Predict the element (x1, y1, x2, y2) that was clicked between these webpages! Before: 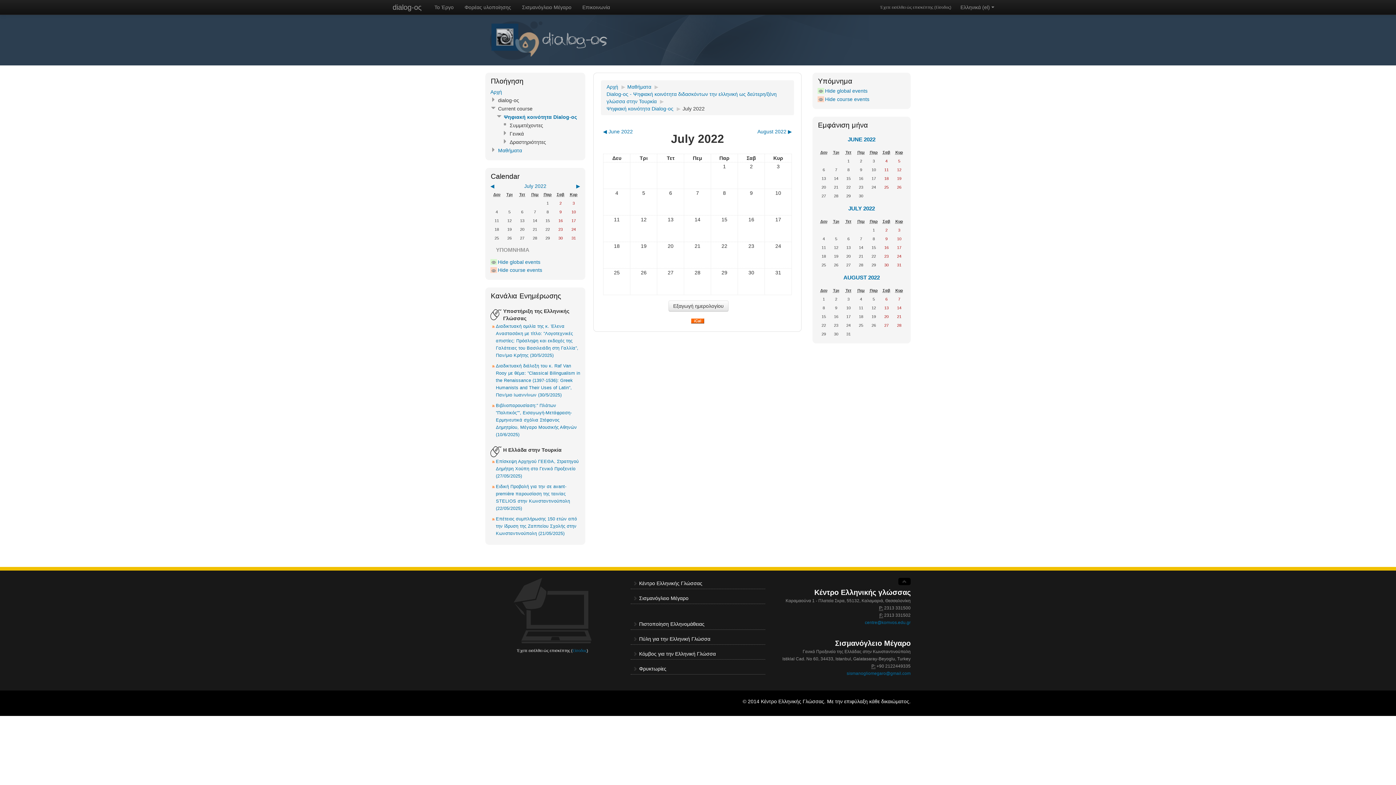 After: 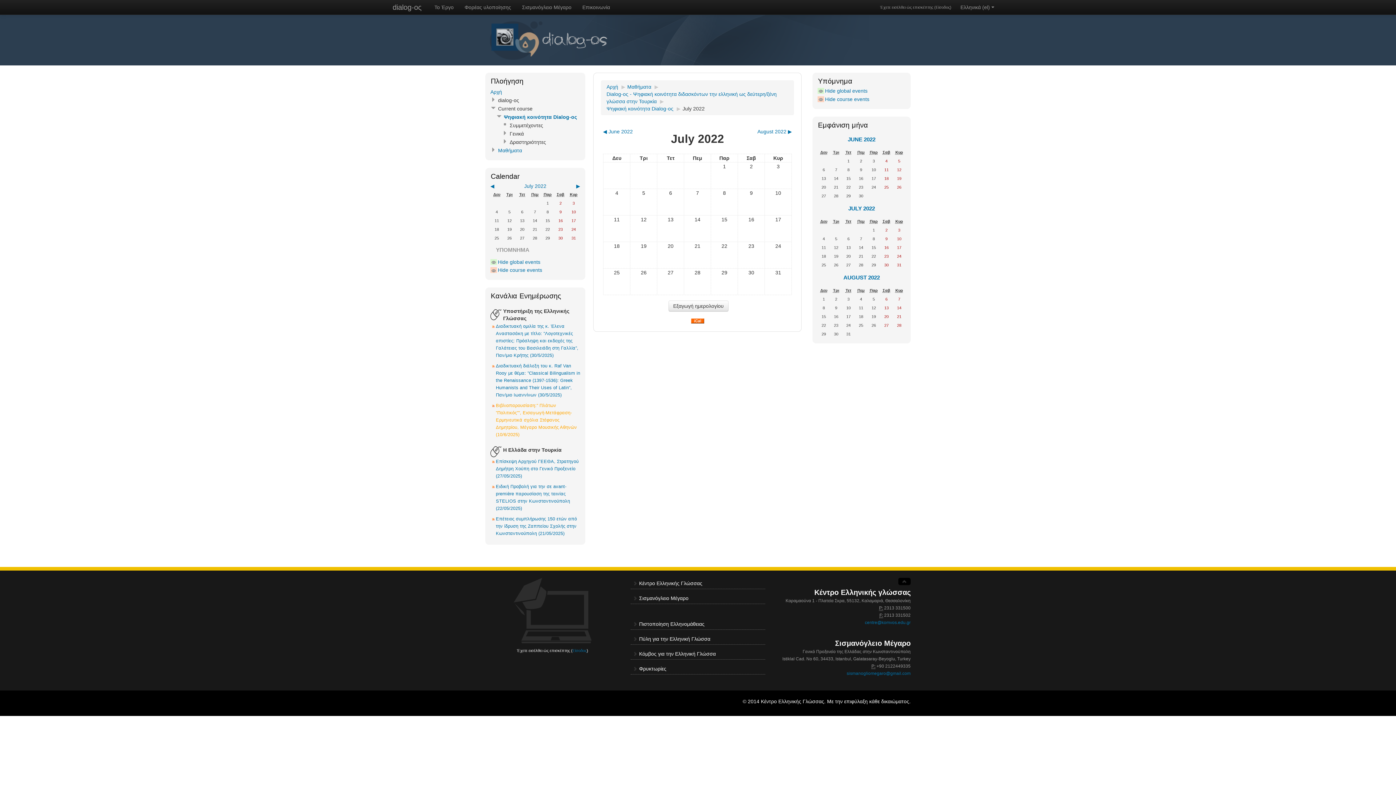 Action: label: Βιβλιοπαρουσίαση:'' Πλάτων ''Πολιτικός'''', Εισαγωγή-Μετάφραση-Ερμηνευτικά σχόλια Στέφανος Δημητρίου, Μέγαρο Μουσικής Αθηνών (10/6/2025) bbox: (496, 403, 577, 437)